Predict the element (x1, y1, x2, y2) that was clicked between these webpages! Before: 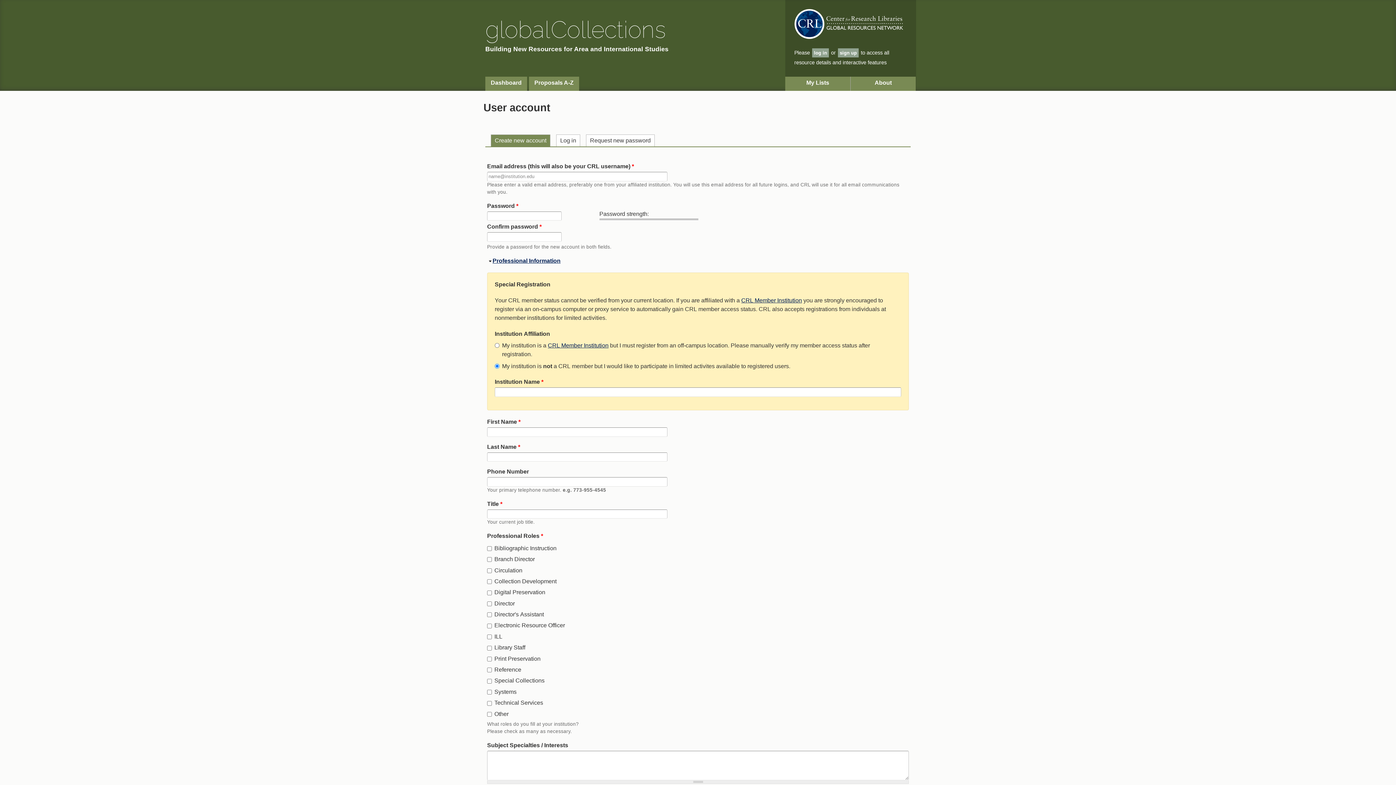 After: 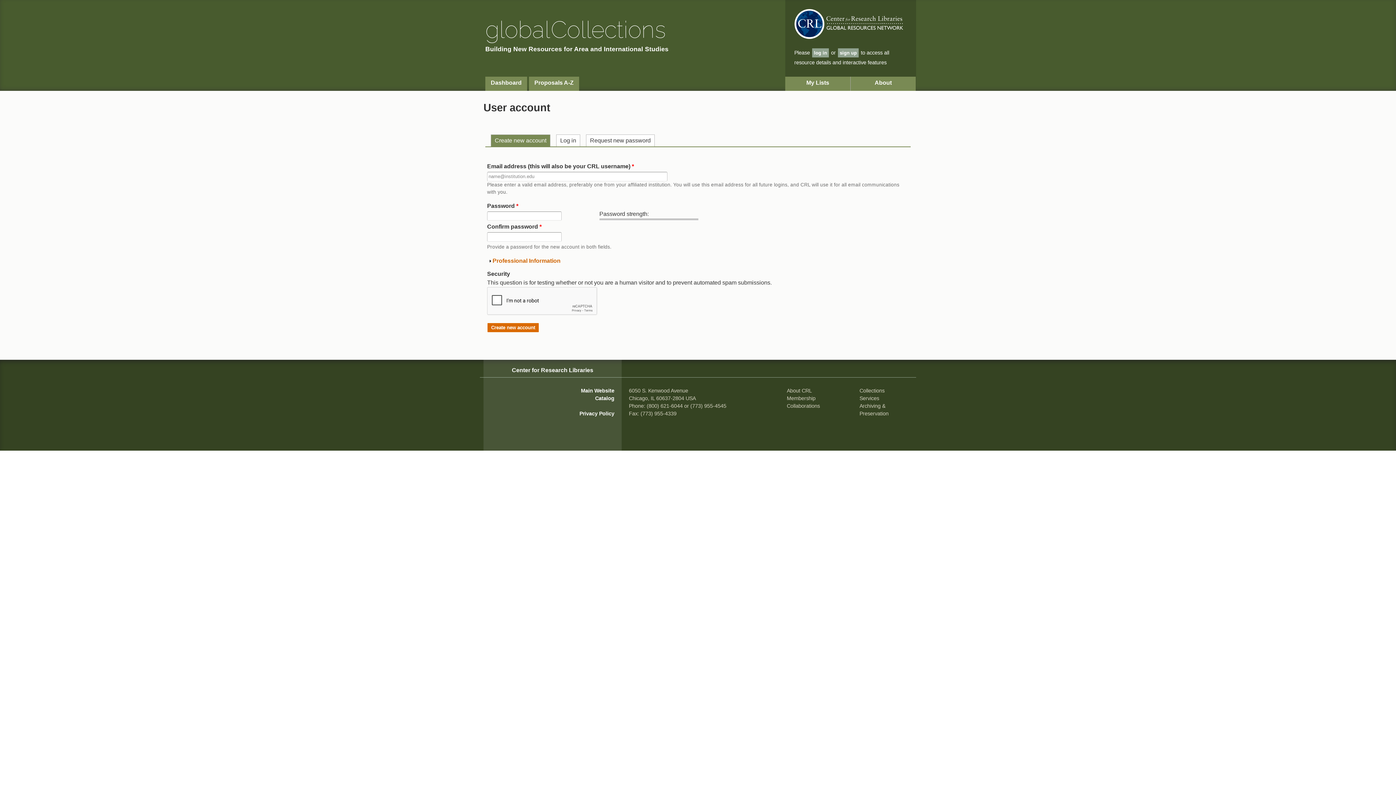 Action: bbox: (492, 257, 560, 264) label: Professional Information